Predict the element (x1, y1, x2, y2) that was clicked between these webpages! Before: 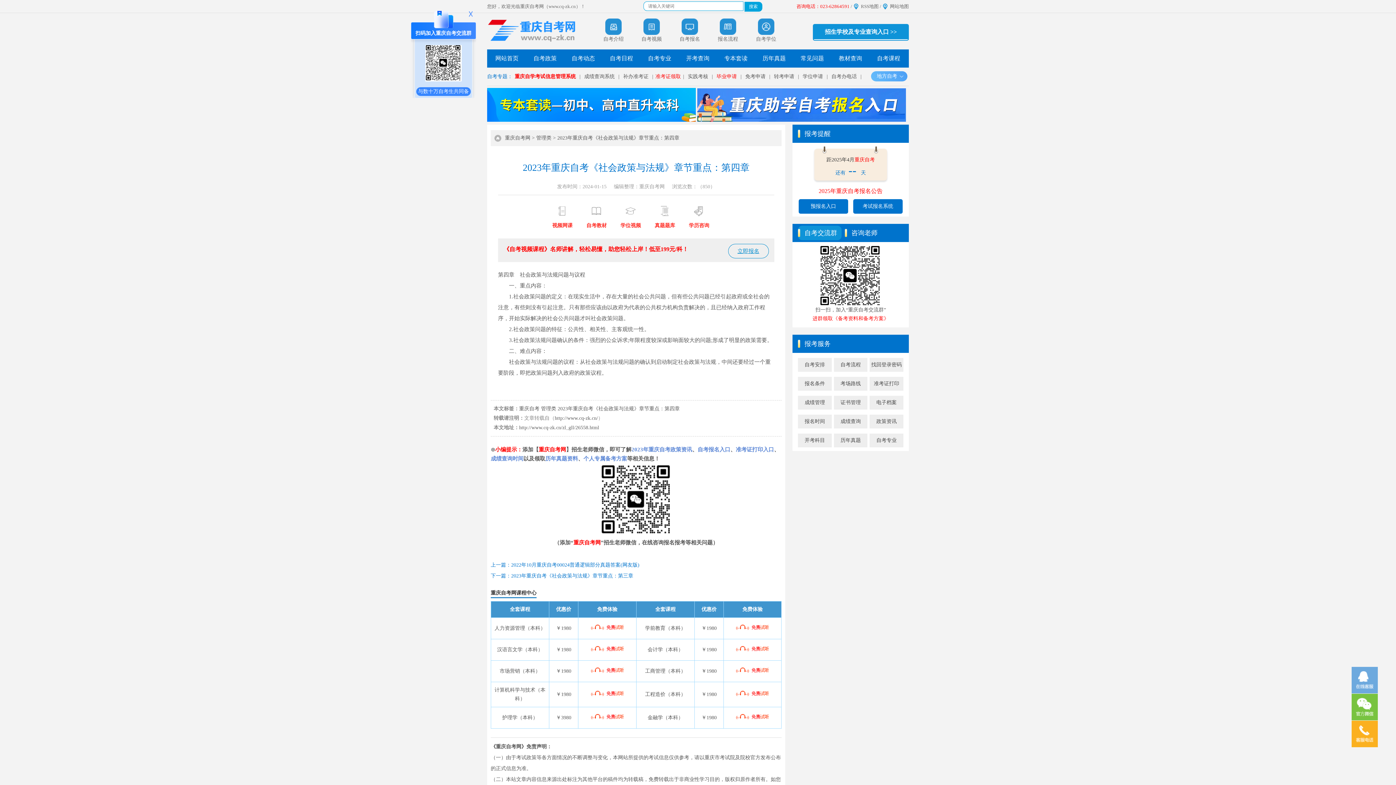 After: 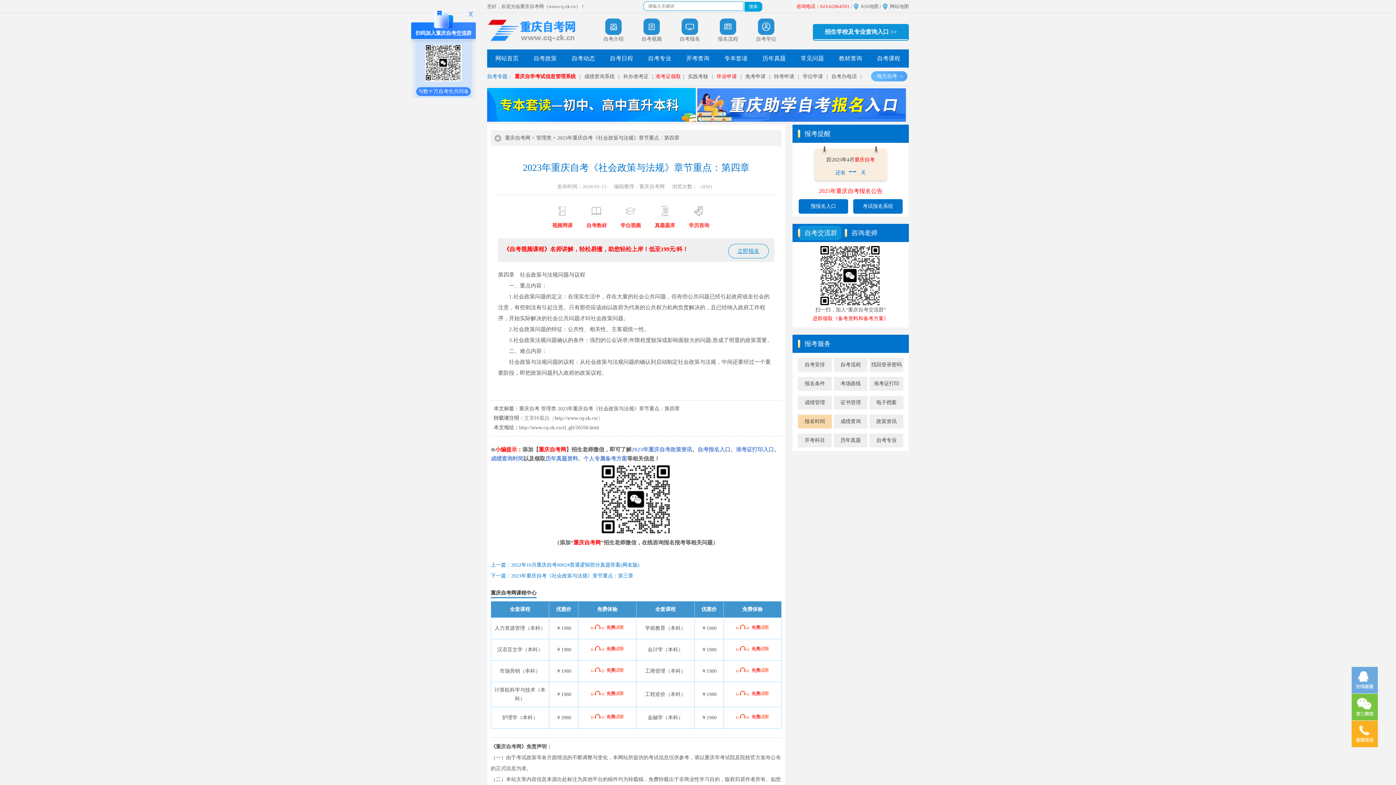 Action: bbox: (798, 414, 831, 428) label: 报名时间